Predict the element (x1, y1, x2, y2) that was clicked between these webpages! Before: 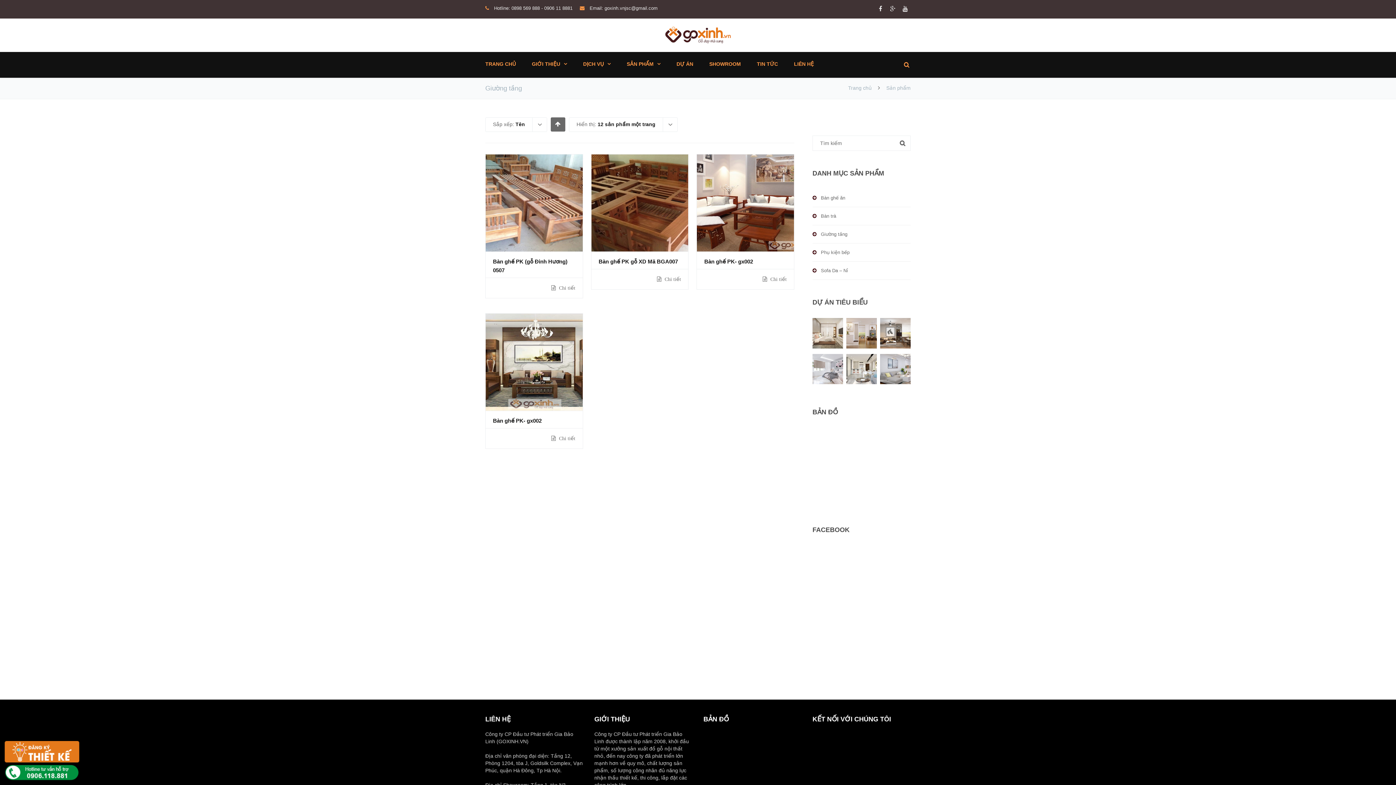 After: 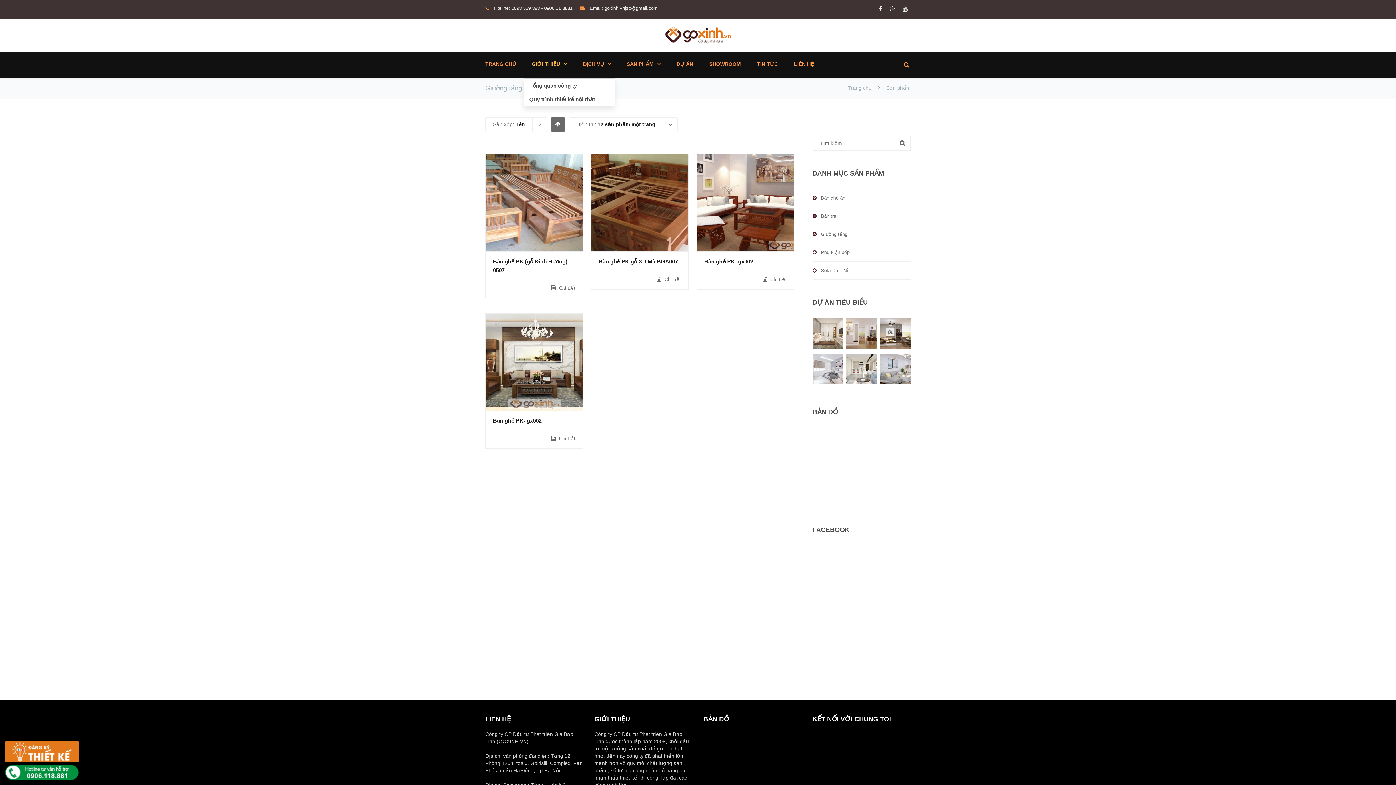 Action: bbox: (524, 52, 575, 76) label: GIỚI THIỆU